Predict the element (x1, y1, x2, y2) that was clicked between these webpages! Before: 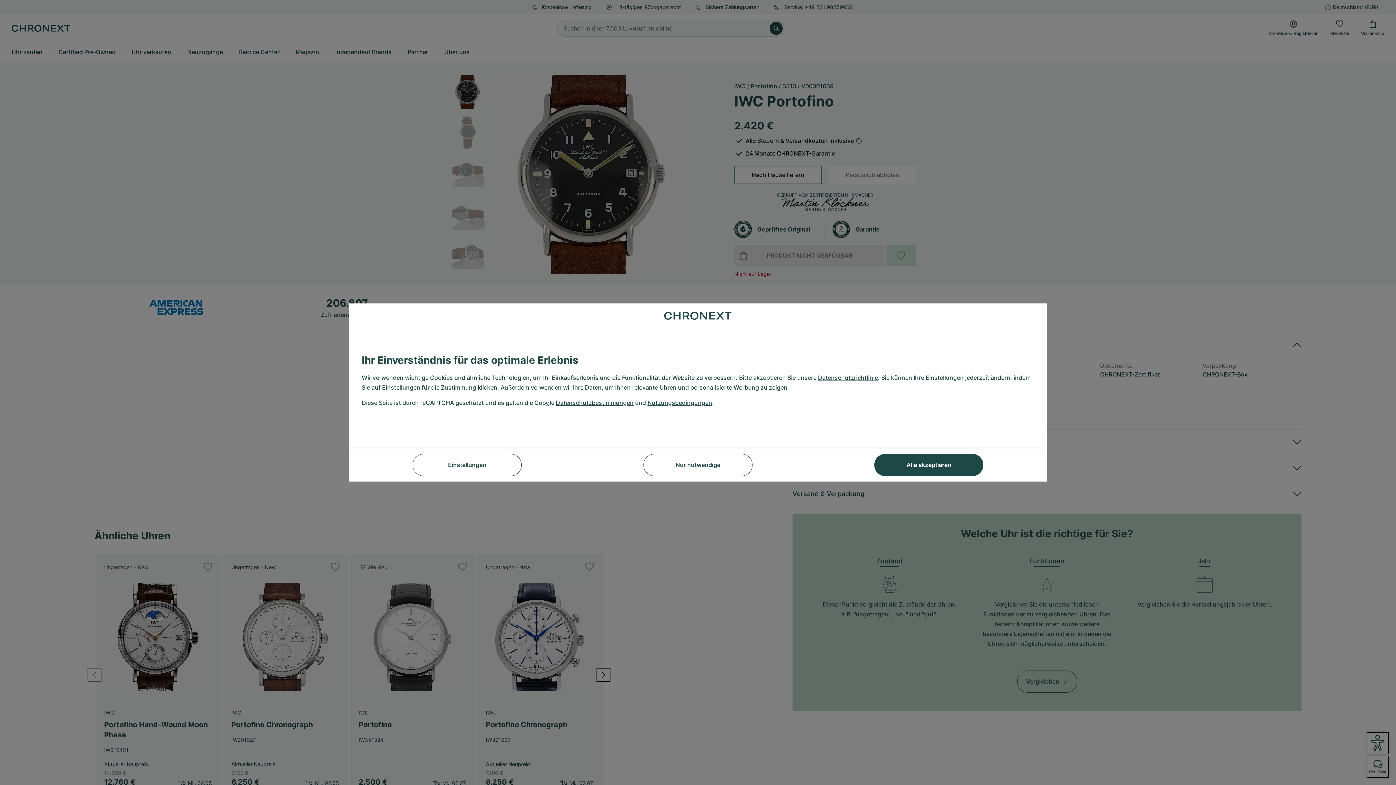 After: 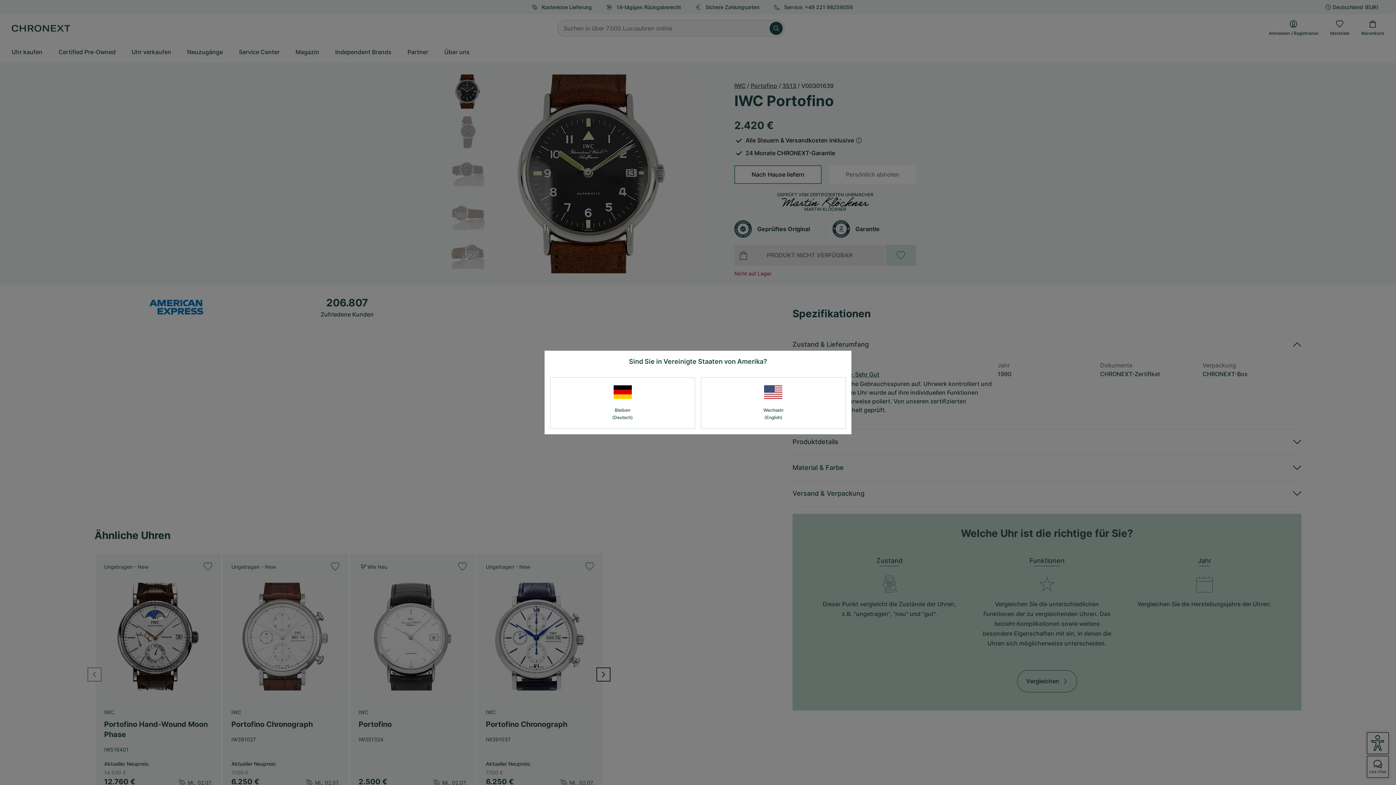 Action: bbox: (643, 454, 752, 476) label: Nur notwendige